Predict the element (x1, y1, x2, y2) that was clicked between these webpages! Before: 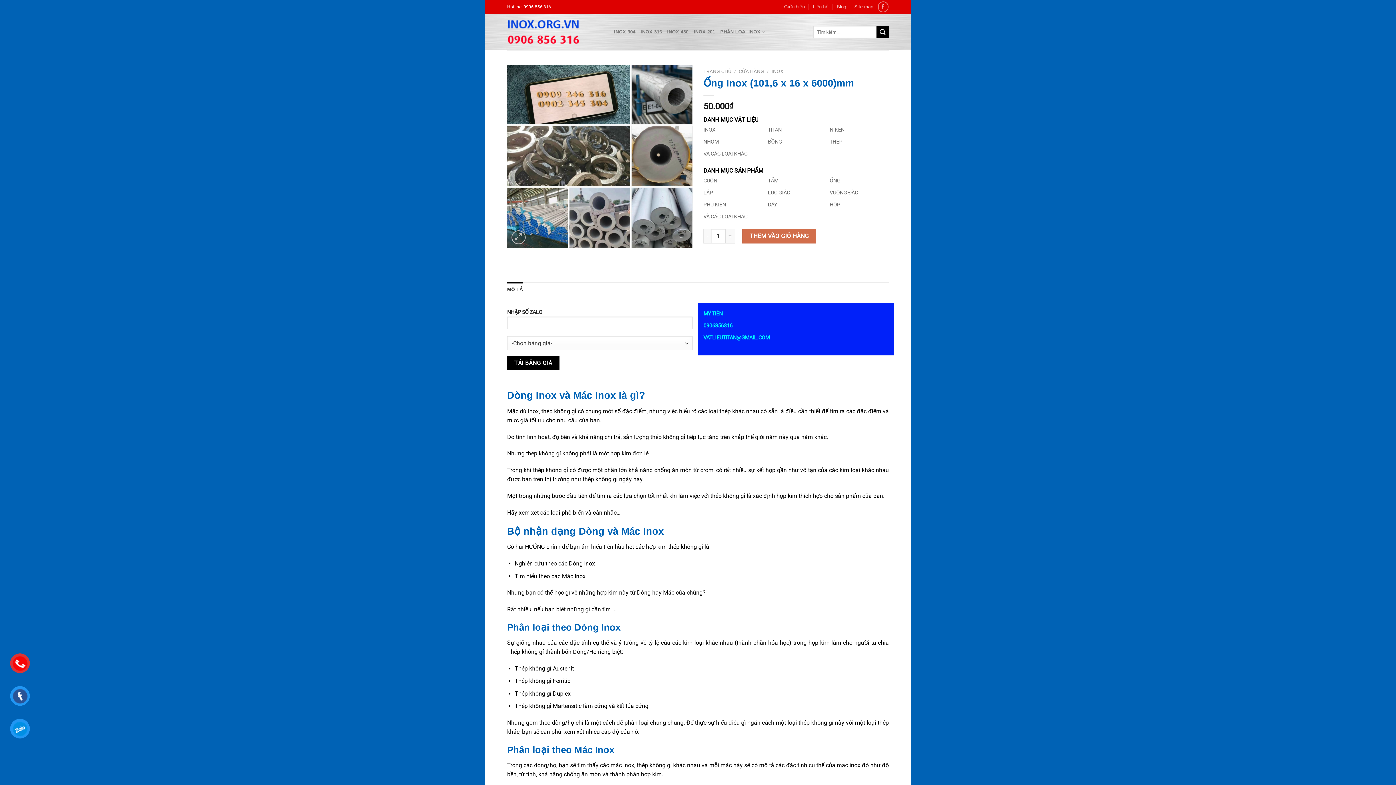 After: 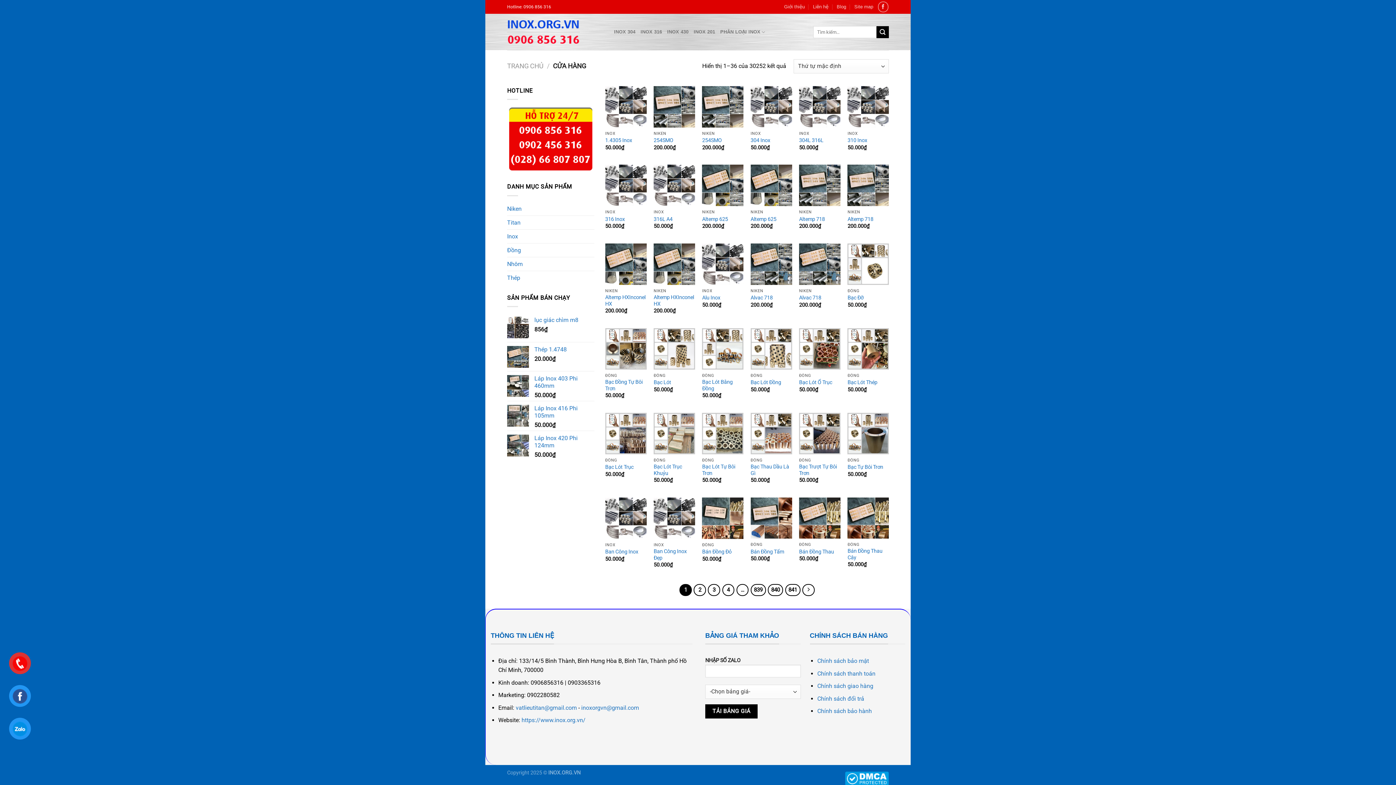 Action: bbox: (738, 68, 764, 74) label: CỬA HÀNG